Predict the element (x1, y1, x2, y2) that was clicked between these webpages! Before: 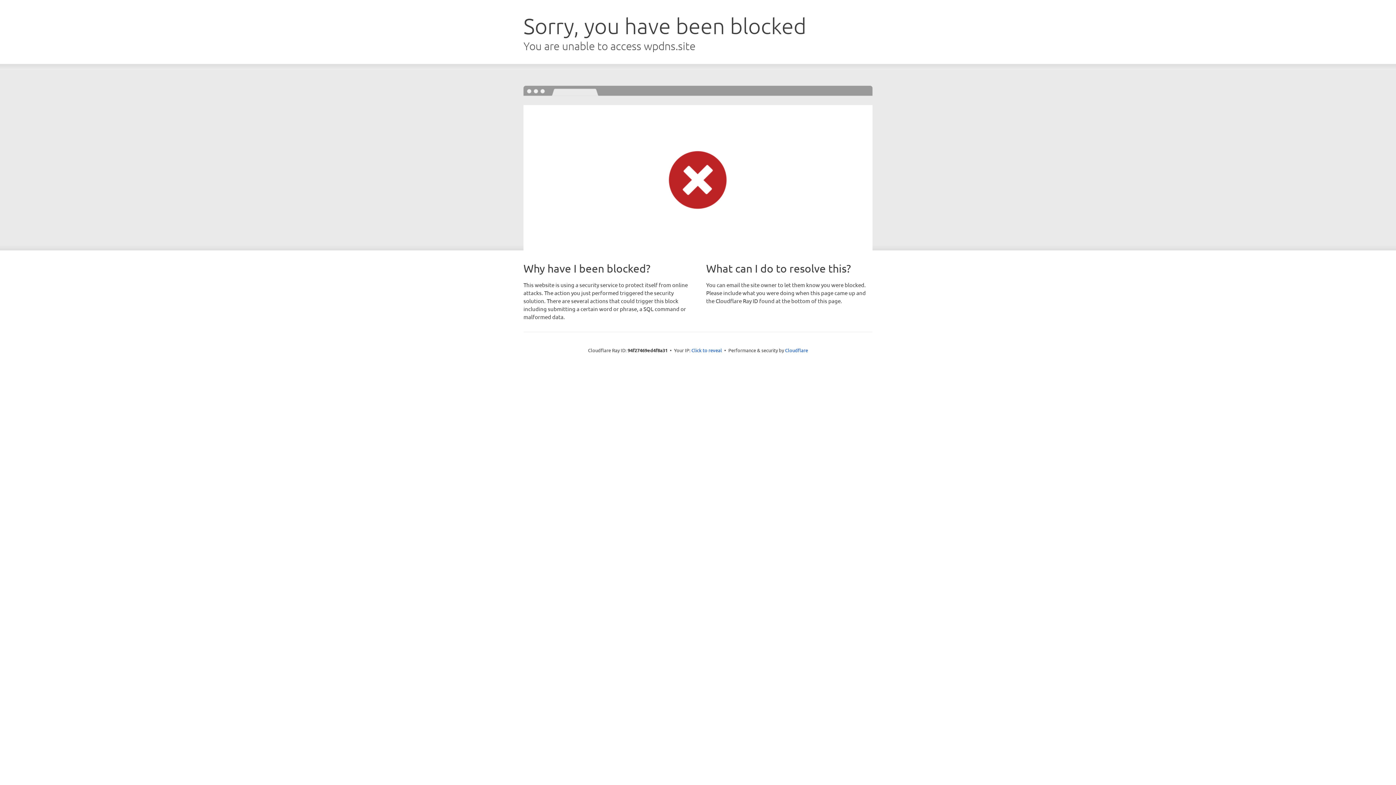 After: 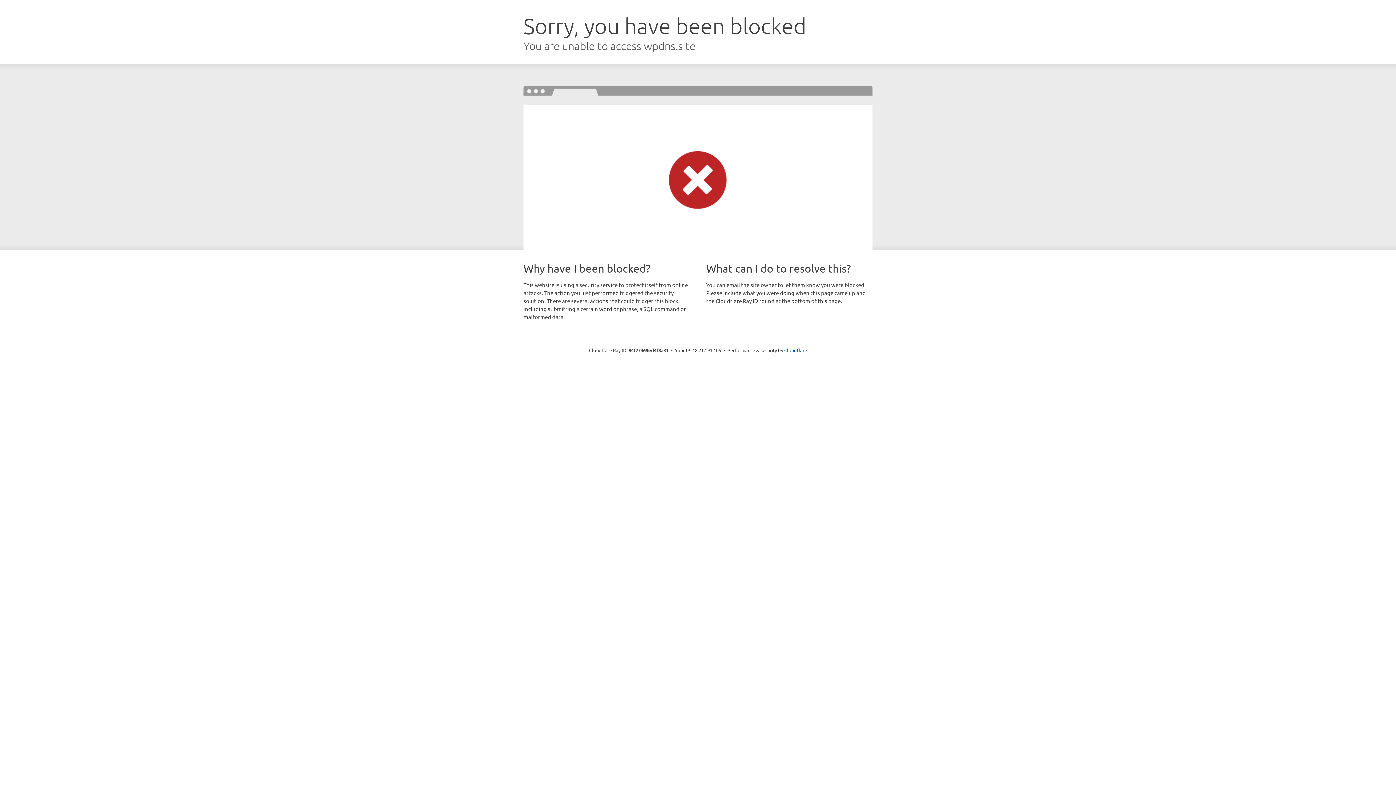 Action: bbox: (691, 346, 722, 353) label: Click to reveal